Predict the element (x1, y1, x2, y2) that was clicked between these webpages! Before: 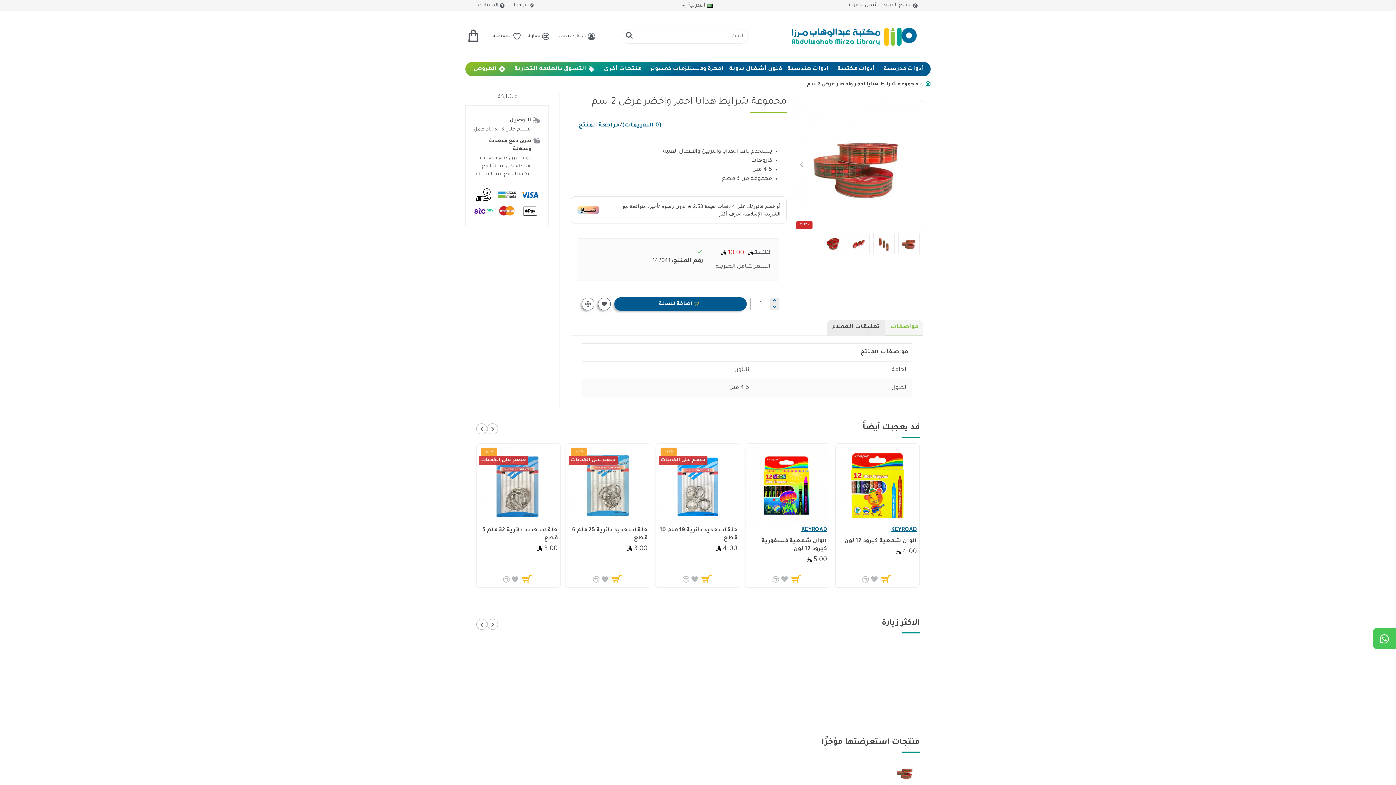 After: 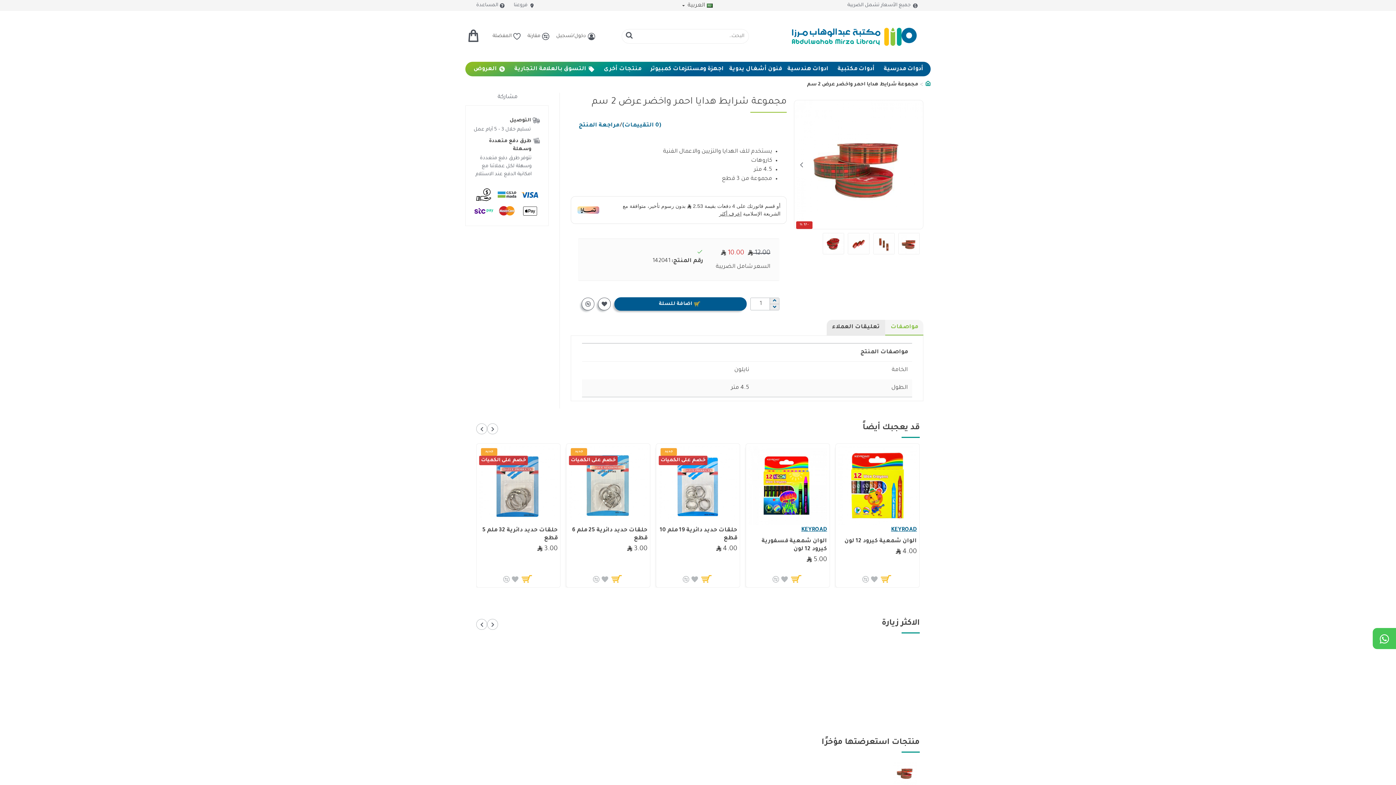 Action: bbox: (497, 206, 516, 215)